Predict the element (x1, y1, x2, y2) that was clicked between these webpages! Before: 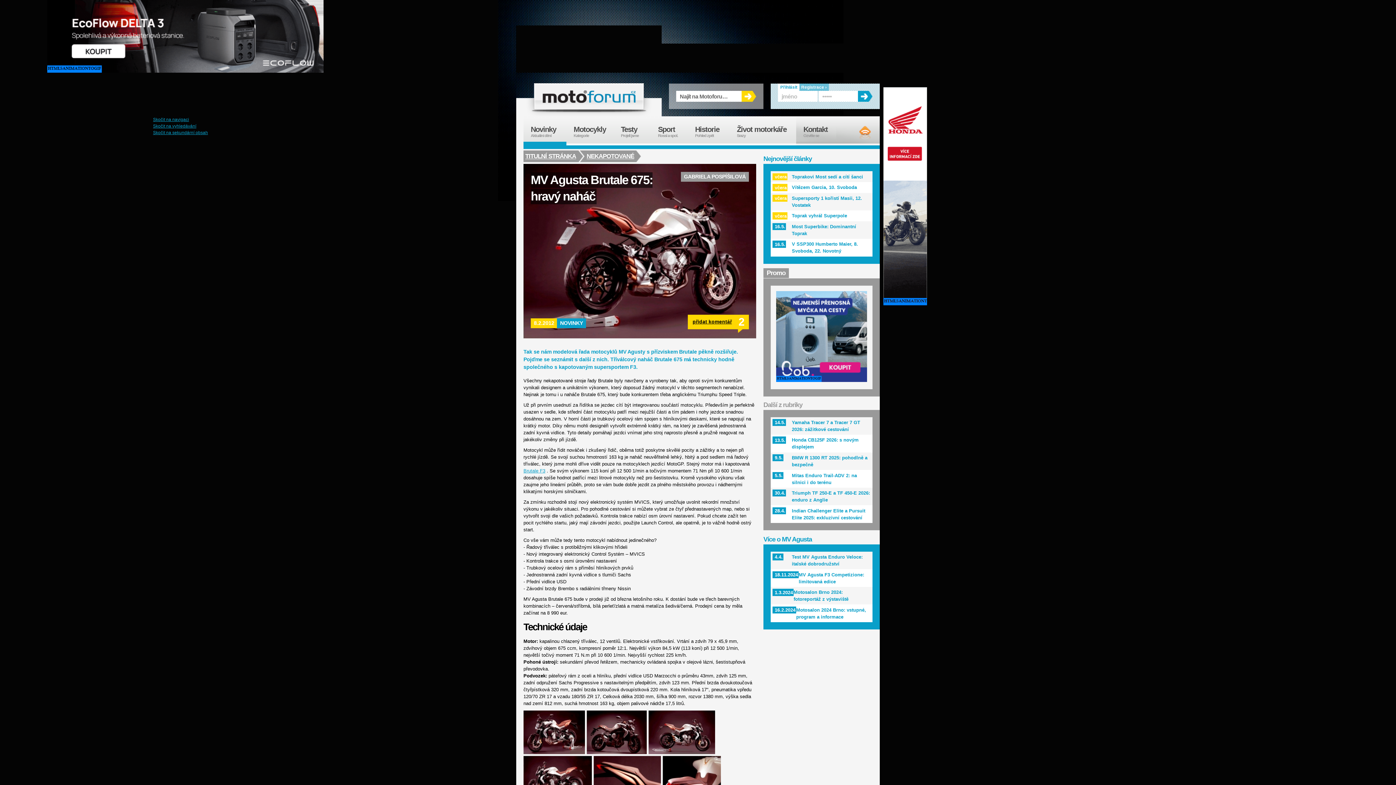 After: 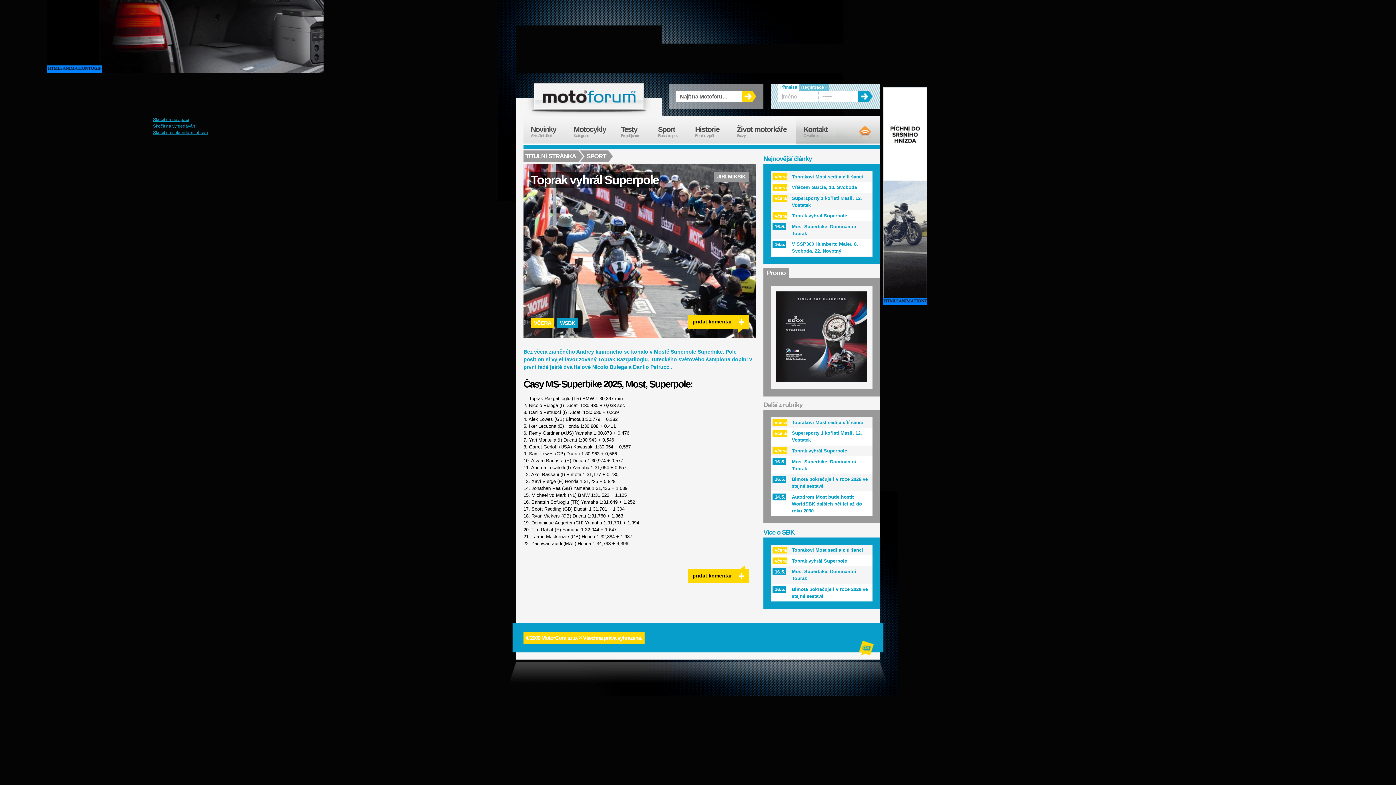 Action: label: včera
Toprak vyhrál Superpole bbox: (770, 210, 872, 221)